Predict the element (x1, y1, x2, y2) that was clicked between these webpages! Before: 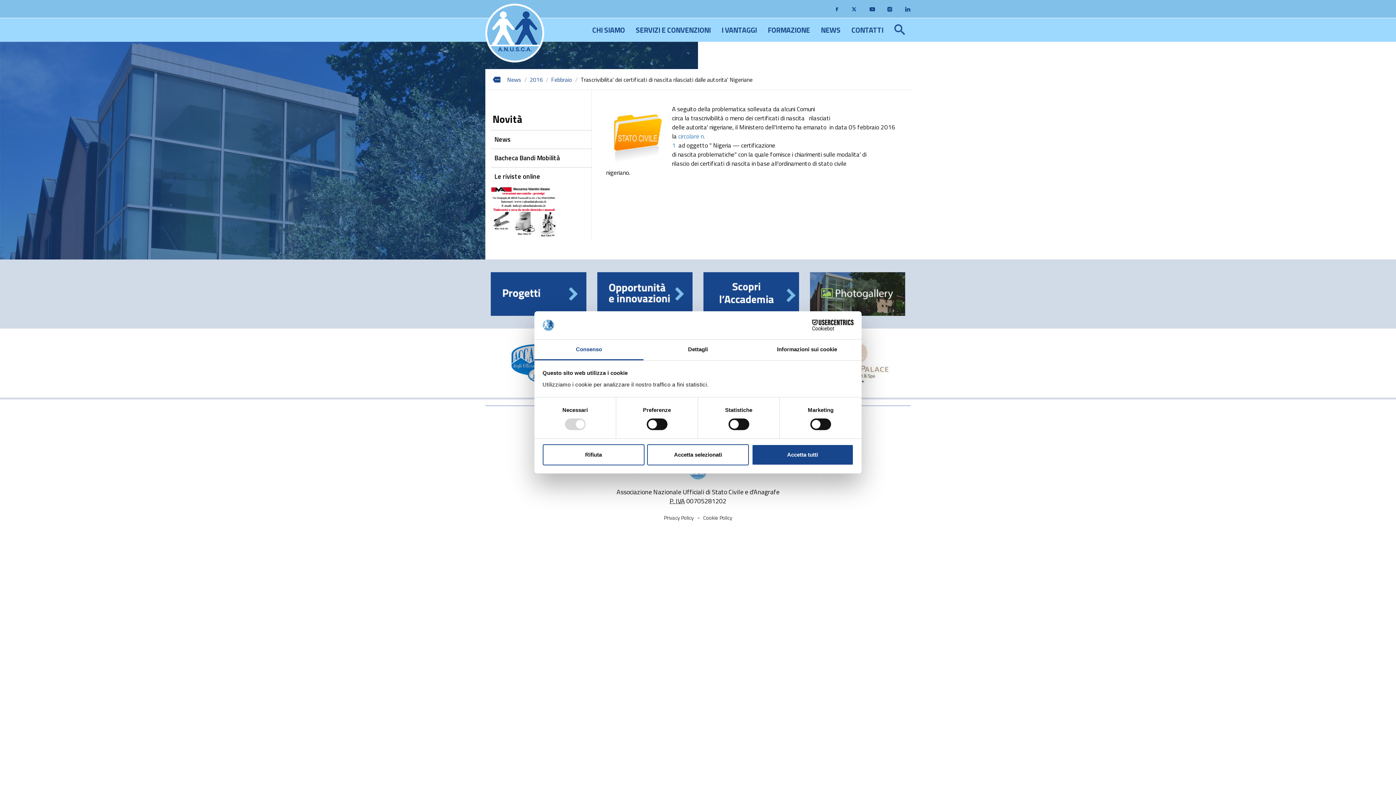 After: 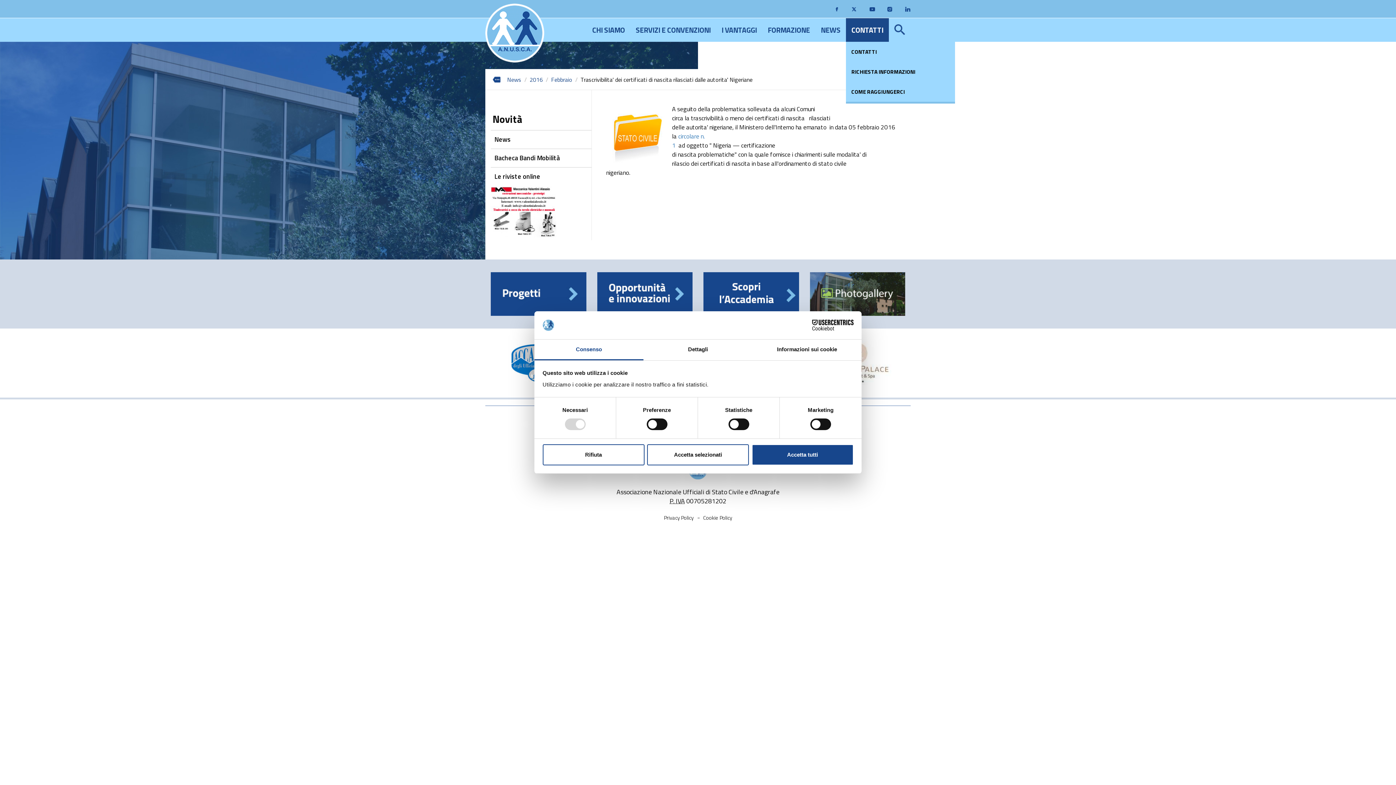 Action: label: CONTATTI bbox: (846, 18, 889, 41)